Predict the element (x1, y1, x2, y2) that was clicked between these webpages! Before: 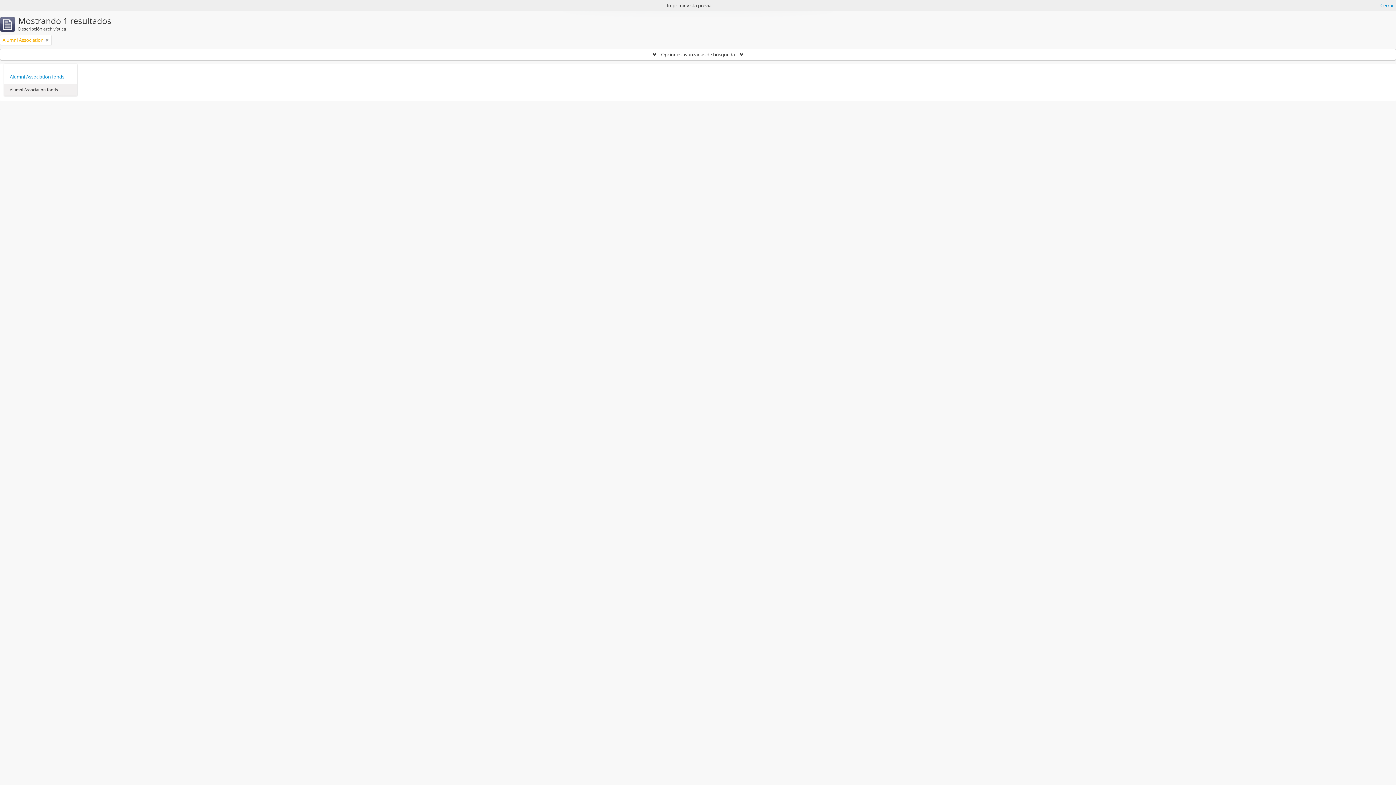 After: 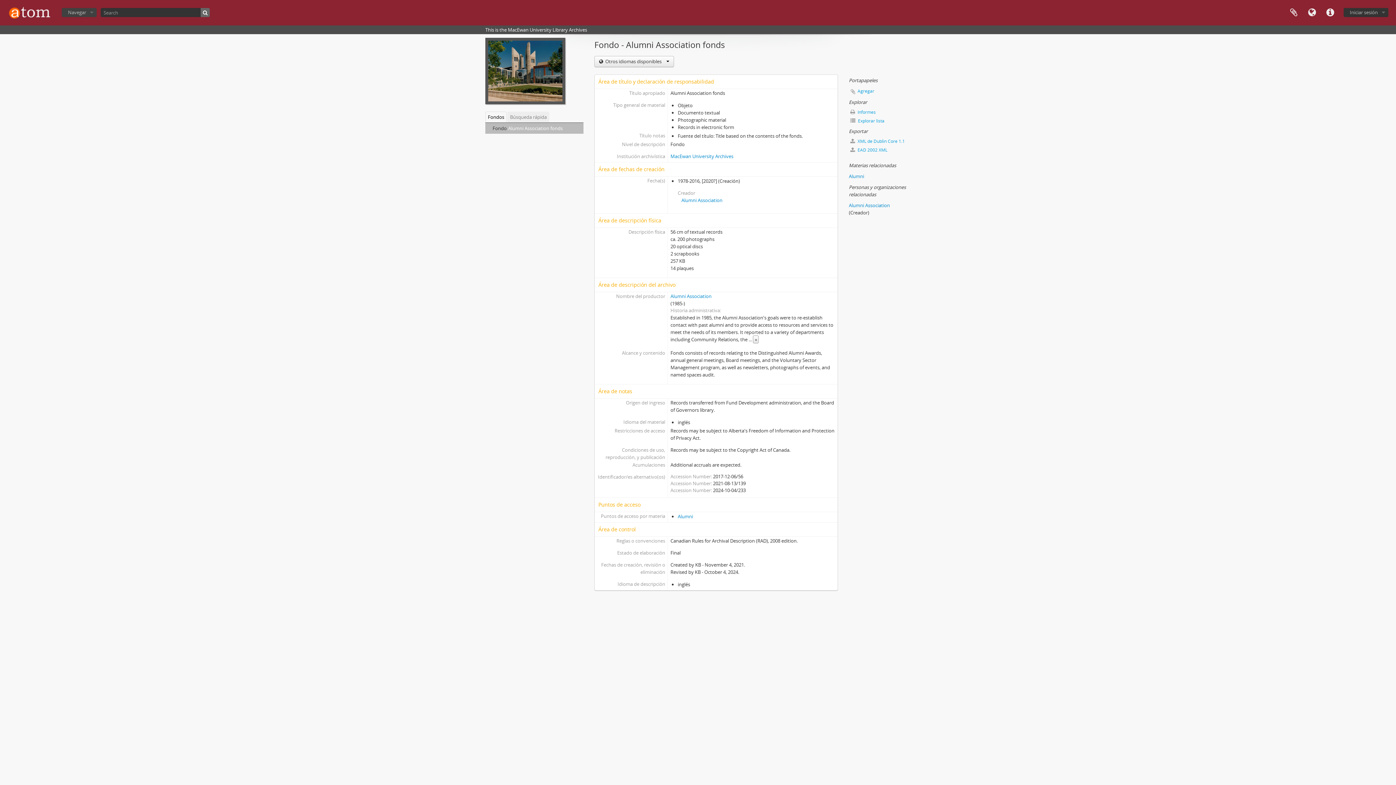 Action: bbox: (9, 73, 71, 80) label: Alumni Association fonds